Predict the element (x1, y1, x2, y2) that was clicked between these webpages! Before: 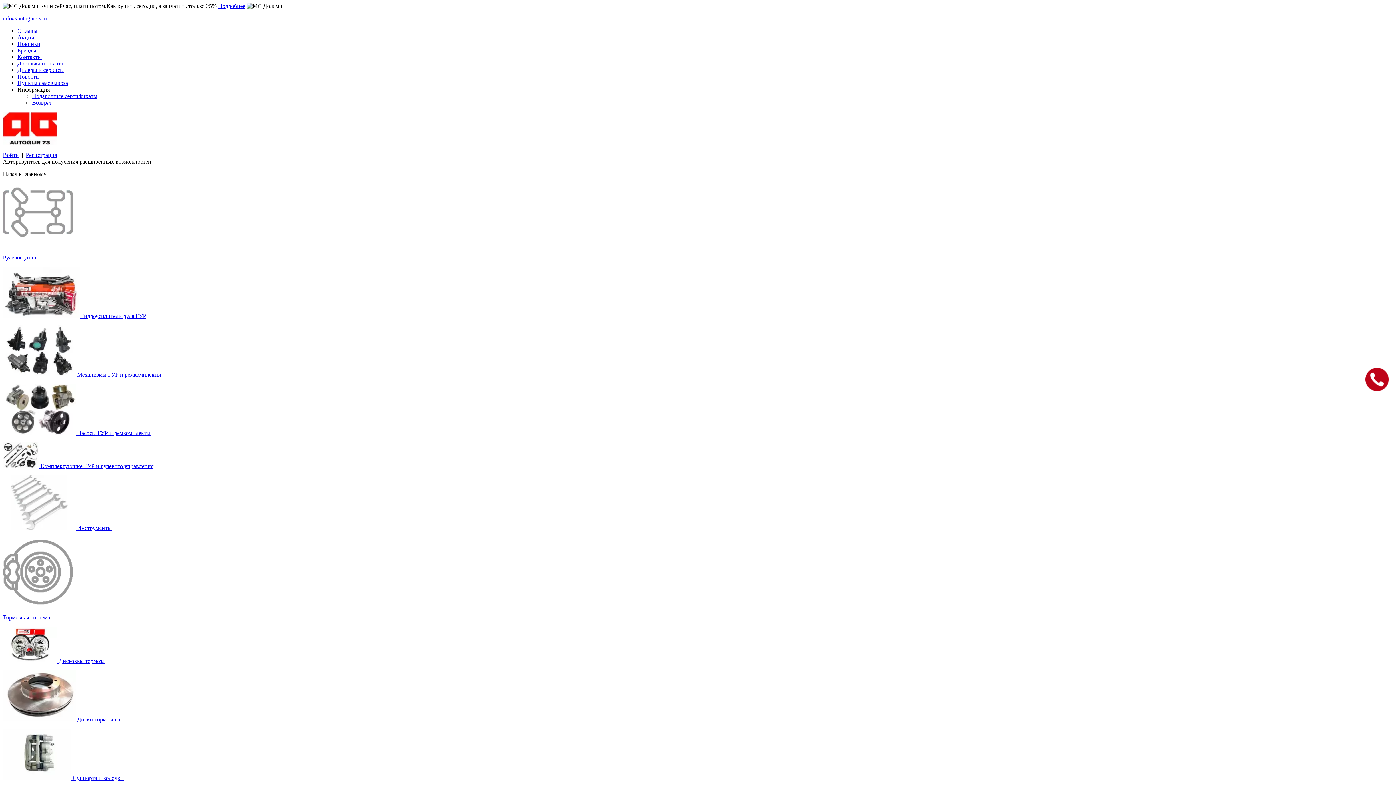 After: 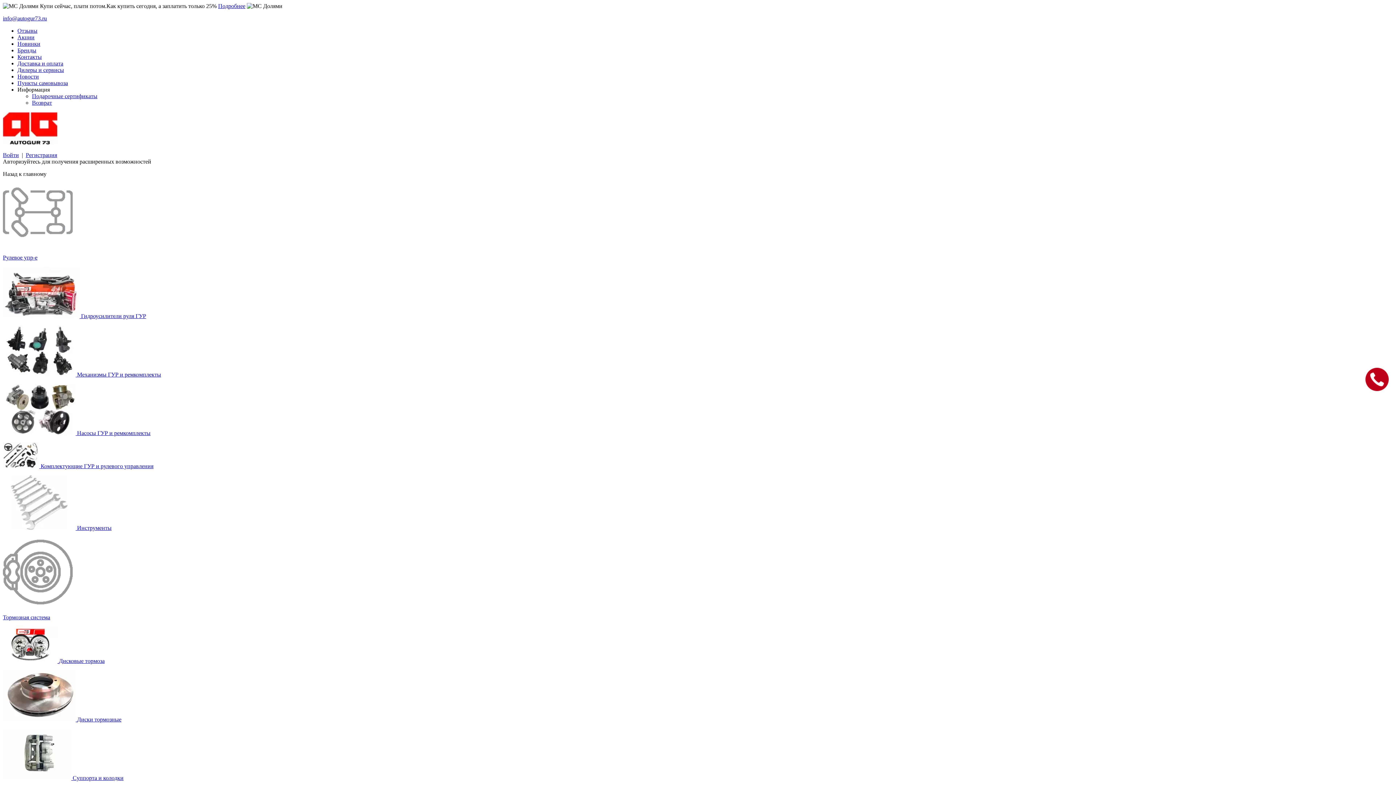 Action: label:  Диски тормозные bbox: (2, 716, 121, 722)